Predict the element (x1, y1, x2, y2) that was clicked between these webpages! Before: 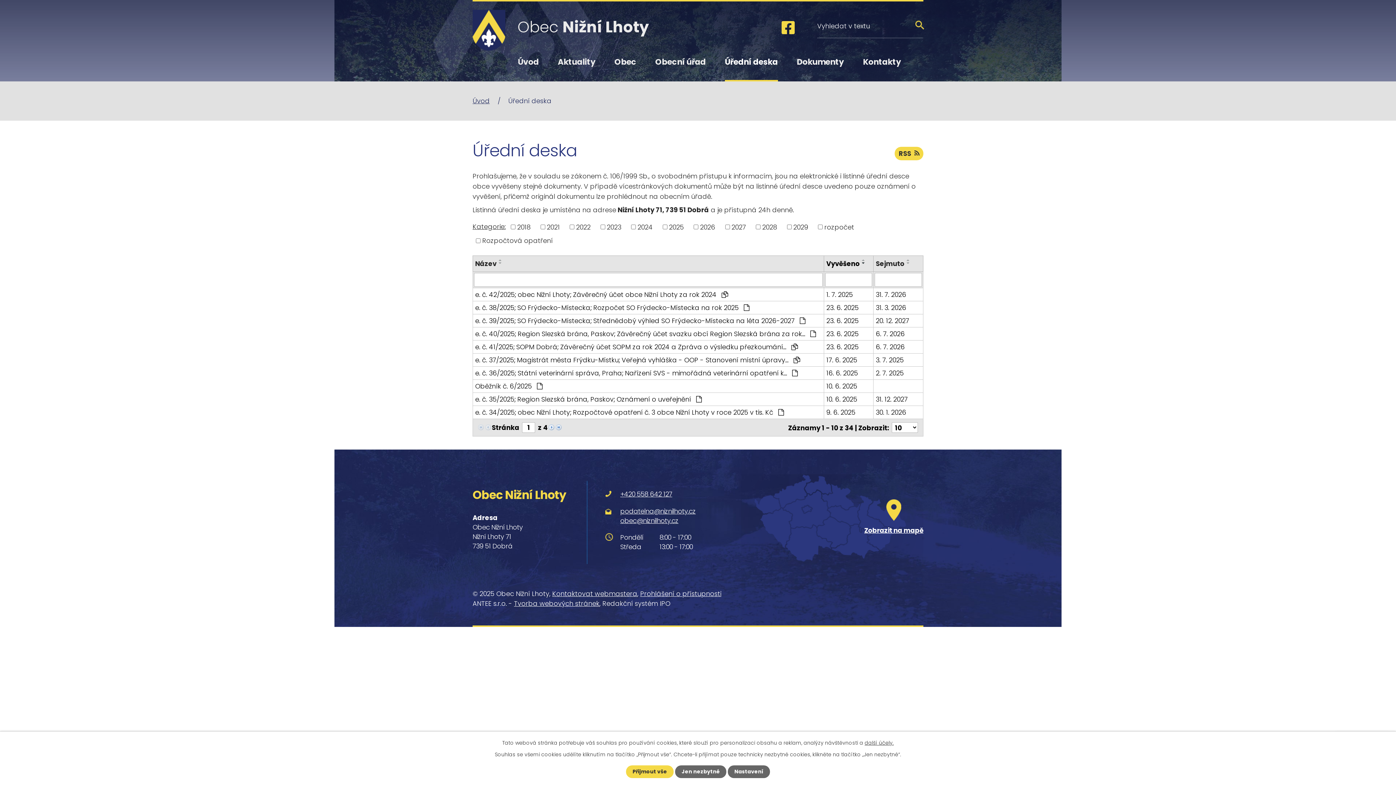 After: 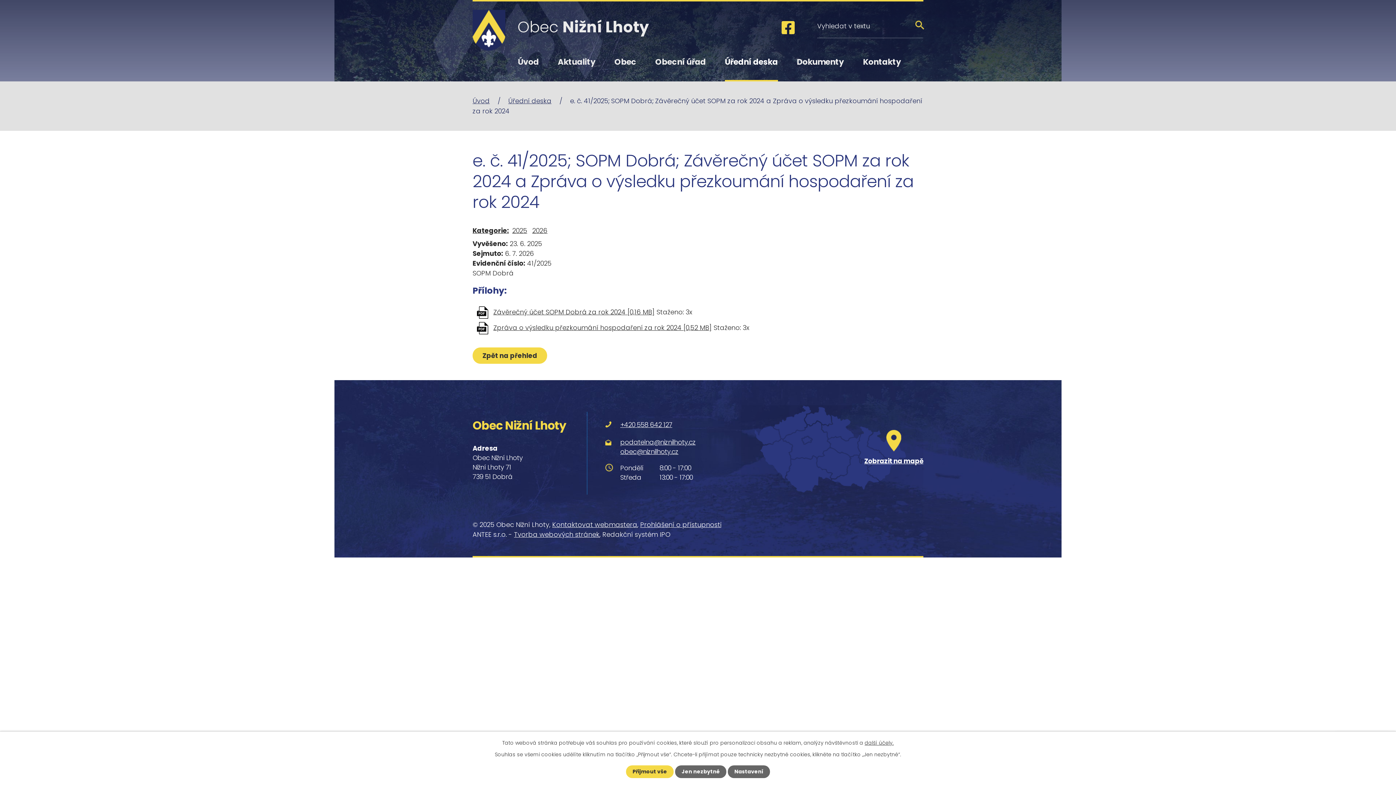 Action: bbox: (826, 342, 871, 351) label: 23. 6. 2025